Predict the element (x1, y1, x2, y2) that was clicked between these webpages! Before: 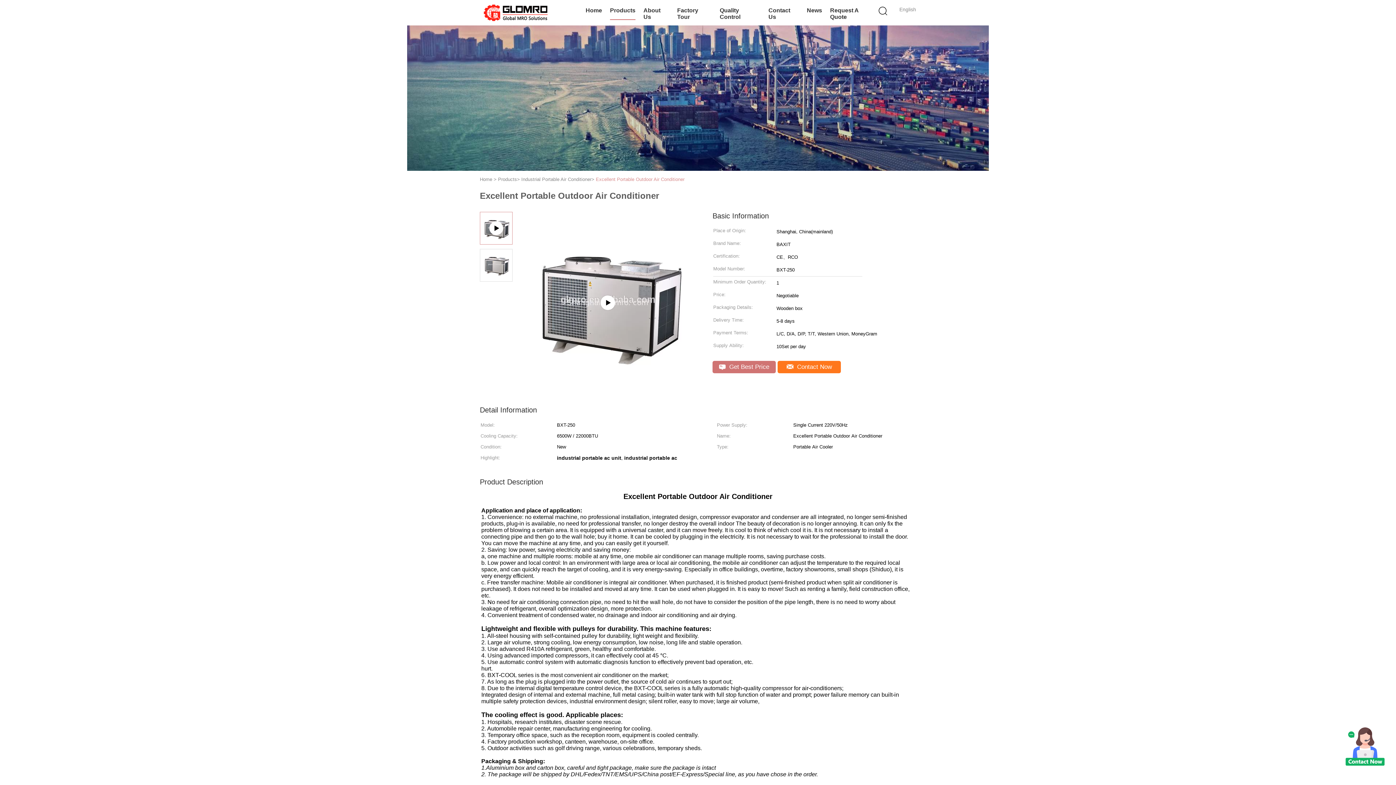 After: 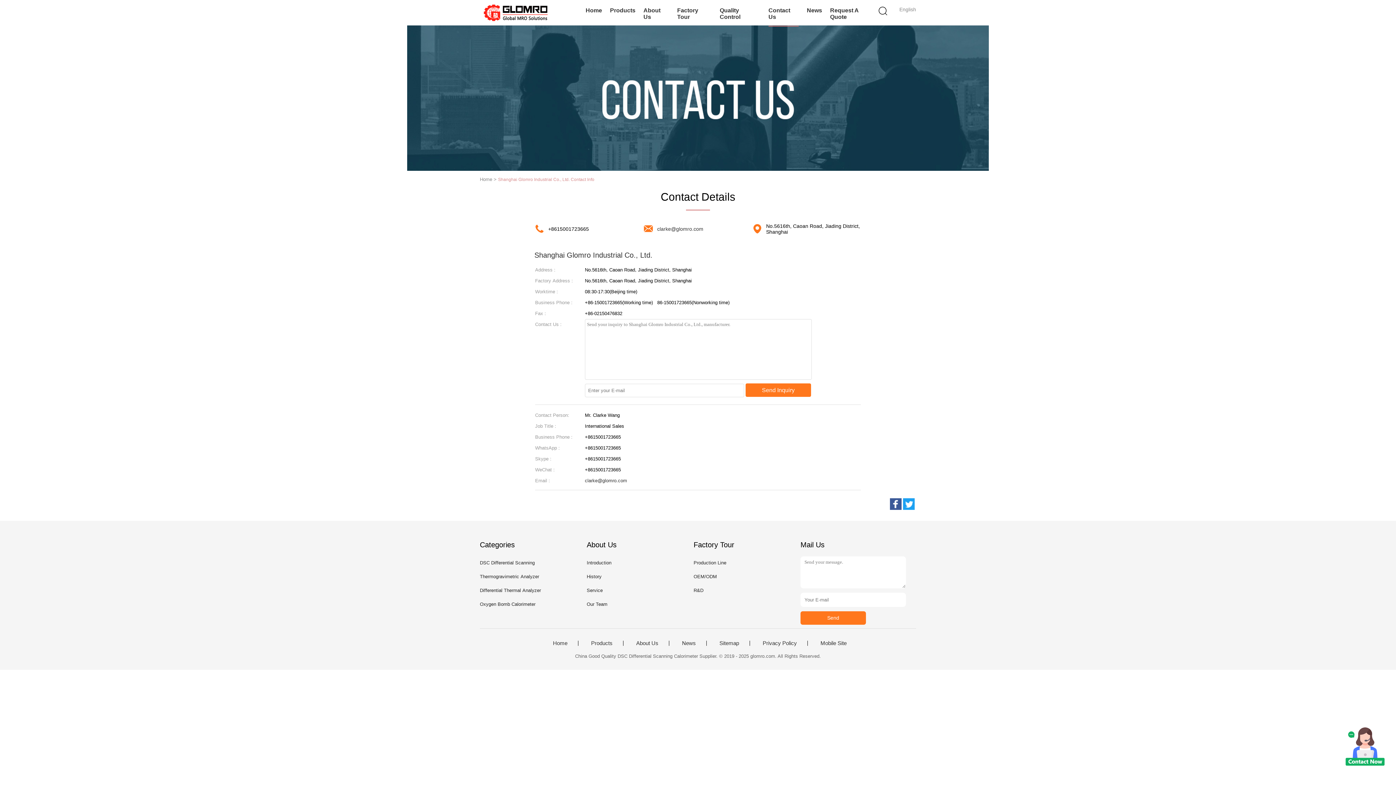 Action: label: Contact Us bbox: (768, 1, 799, 26)